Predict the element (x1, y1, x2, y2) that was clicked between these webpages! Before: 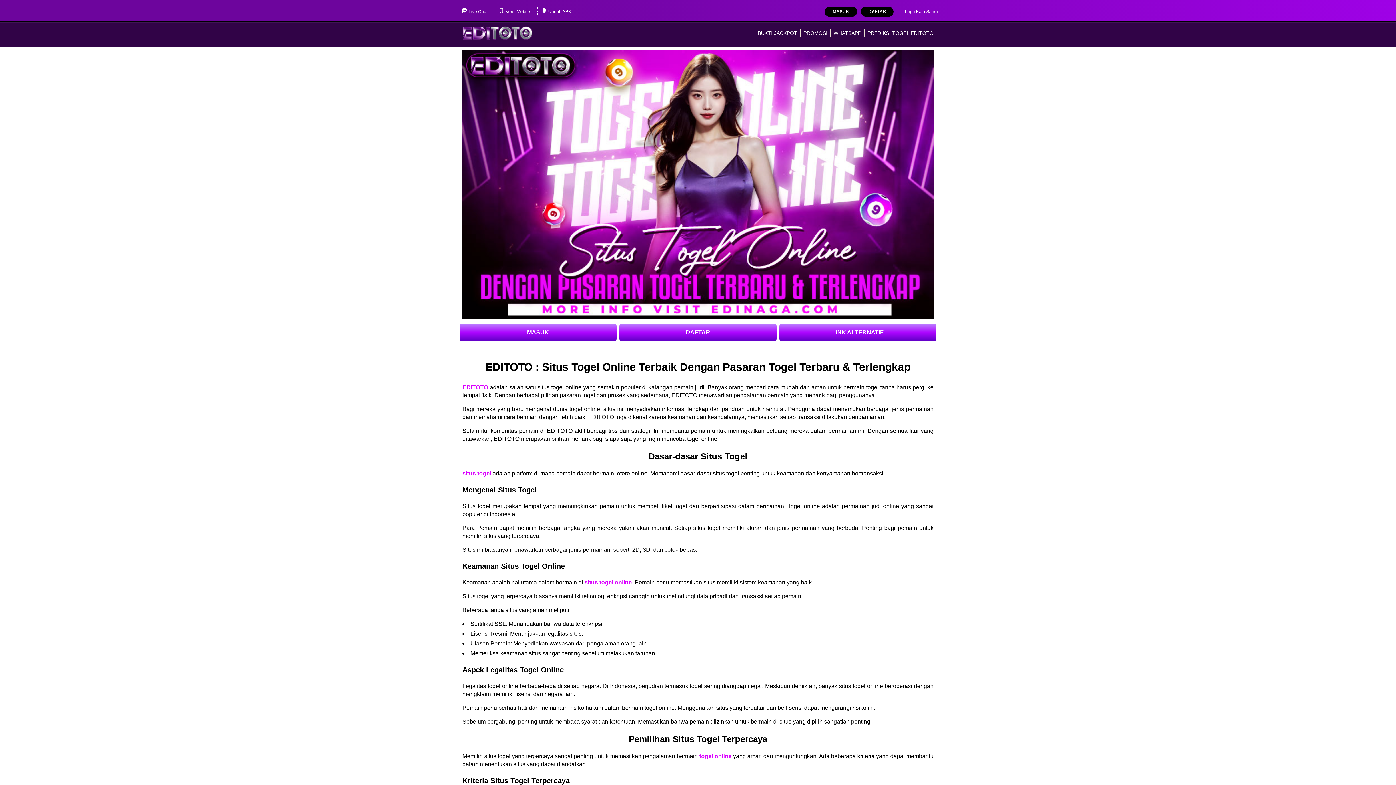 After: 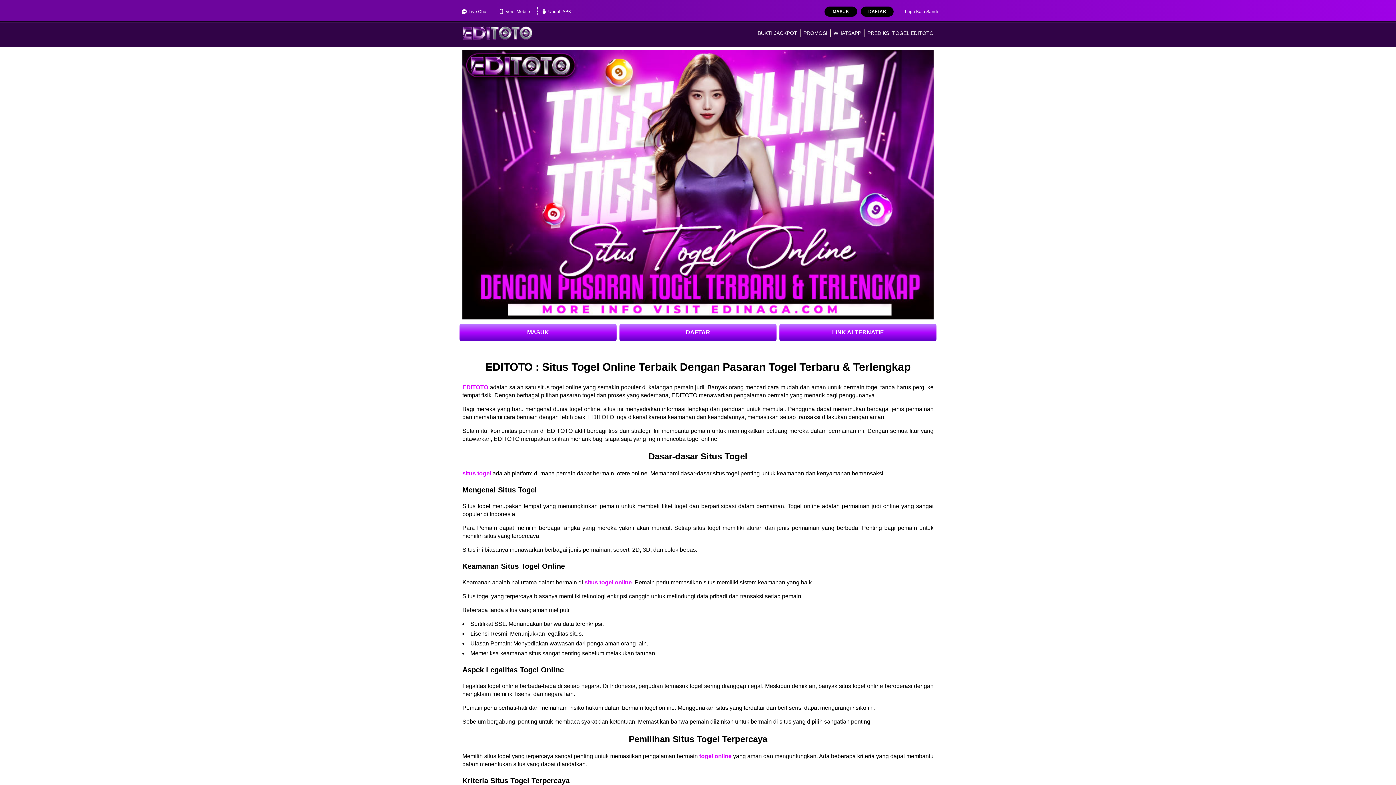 Action: label: Unduh APK bbox: (537, 7, 574, 16)